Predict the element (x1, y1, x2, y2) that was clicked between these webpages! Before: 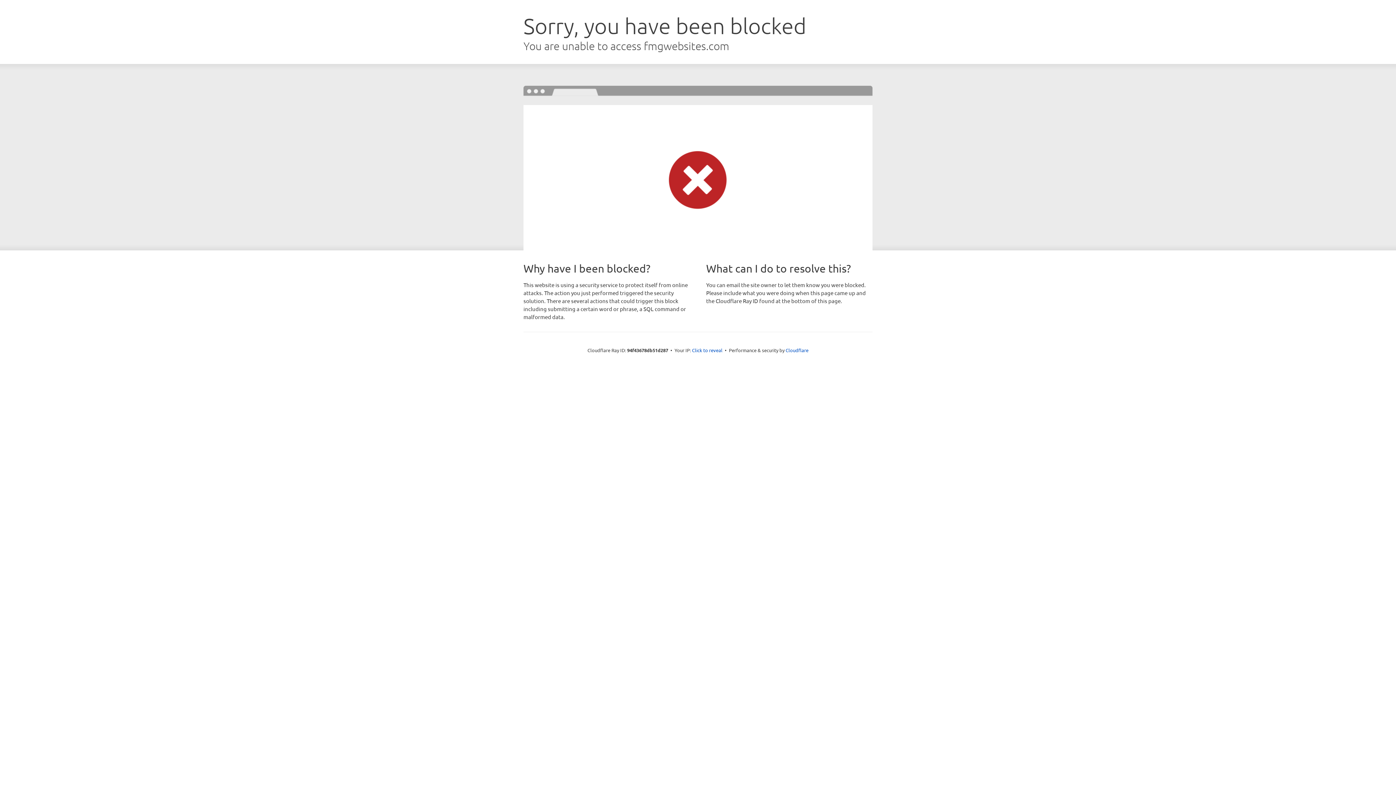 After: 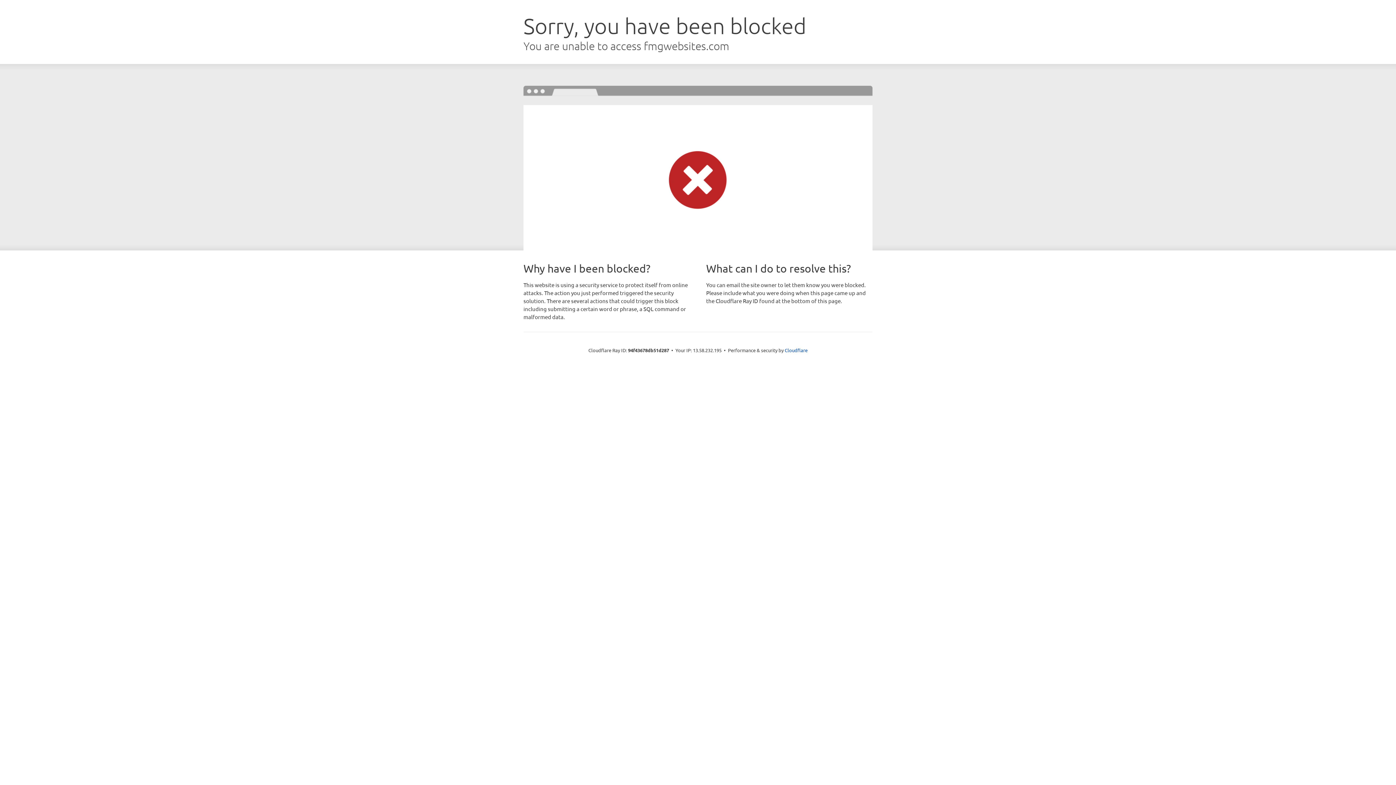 Action: label: Click to reveal bbox: (692, 346, 722, 353)